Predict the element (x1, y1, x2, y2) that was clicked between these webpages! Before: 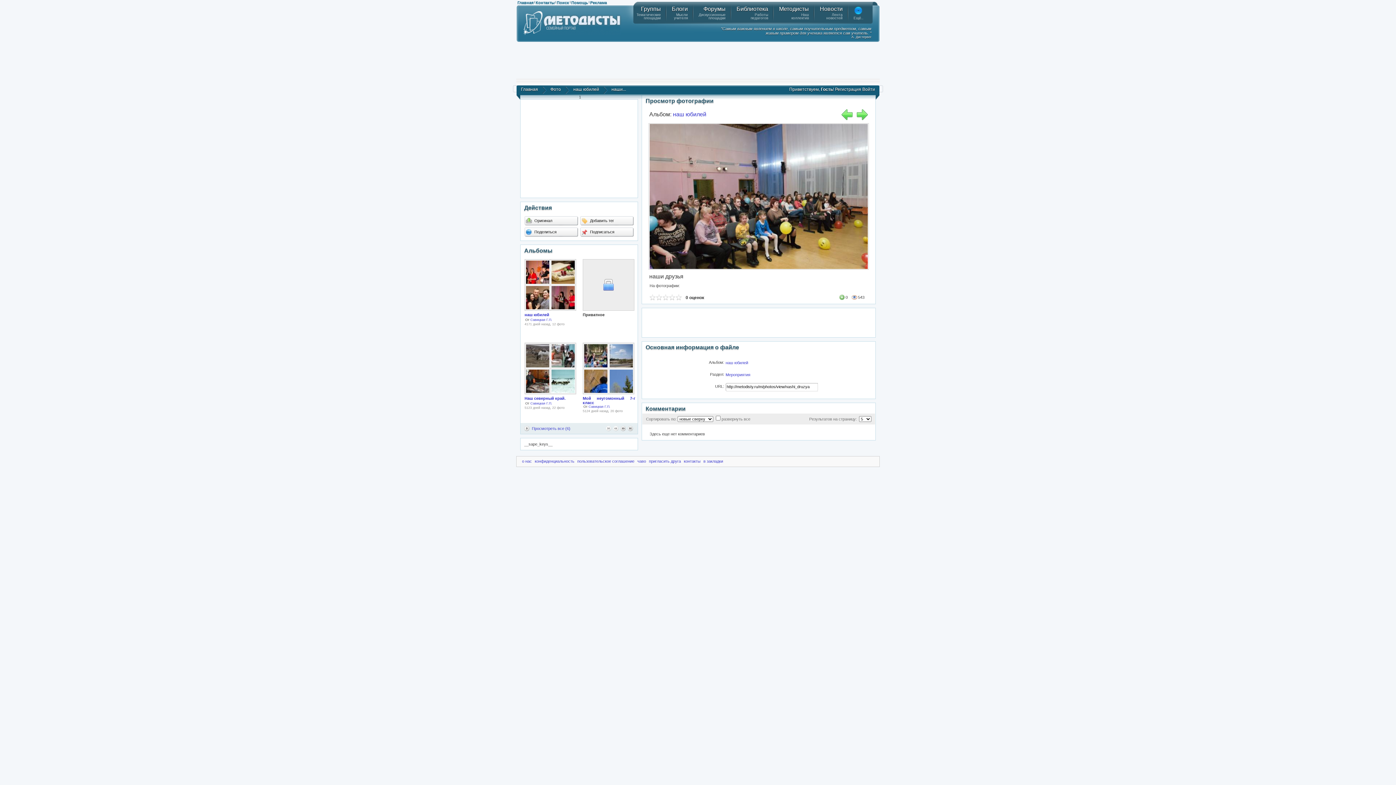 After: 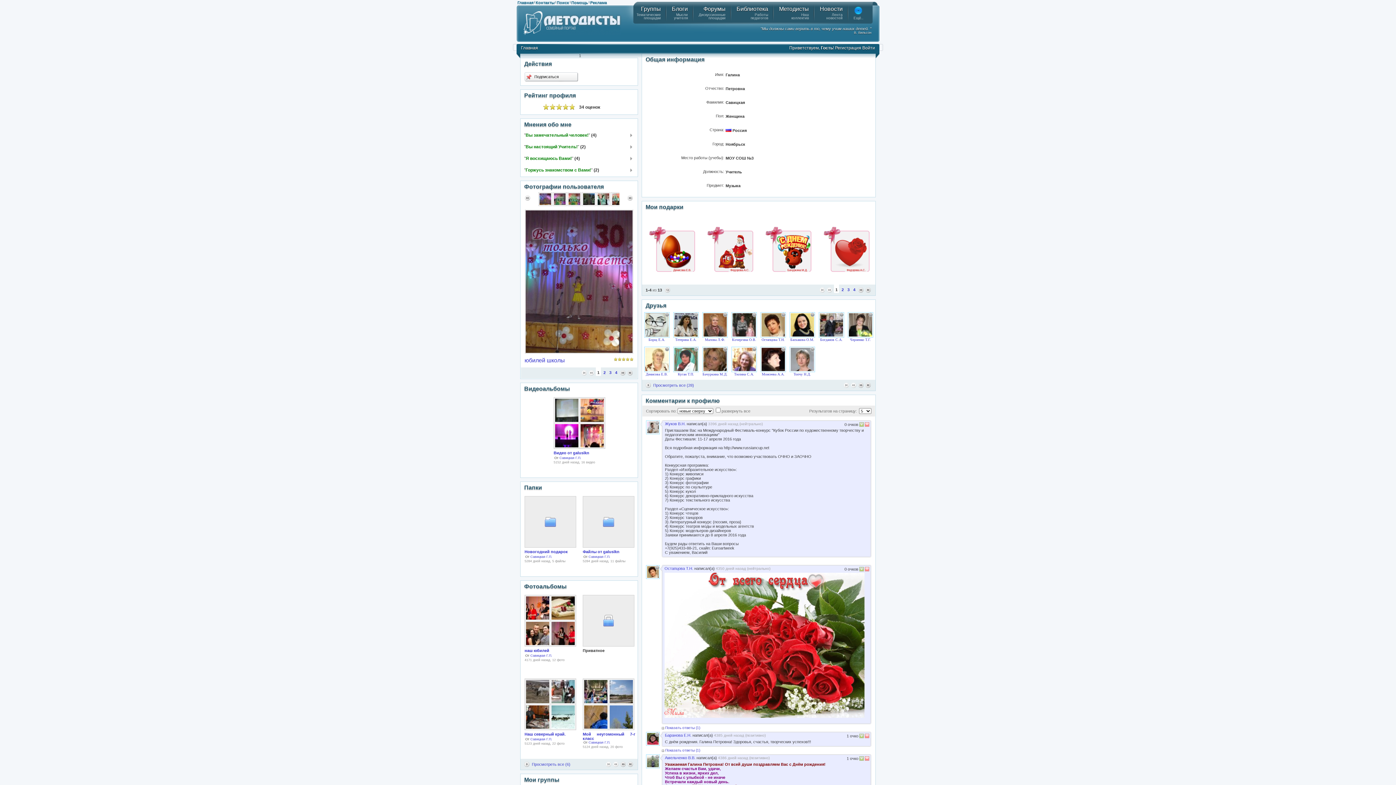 Action: label: Савицкая Г.П. bbox: (530, 318, 552, 321)